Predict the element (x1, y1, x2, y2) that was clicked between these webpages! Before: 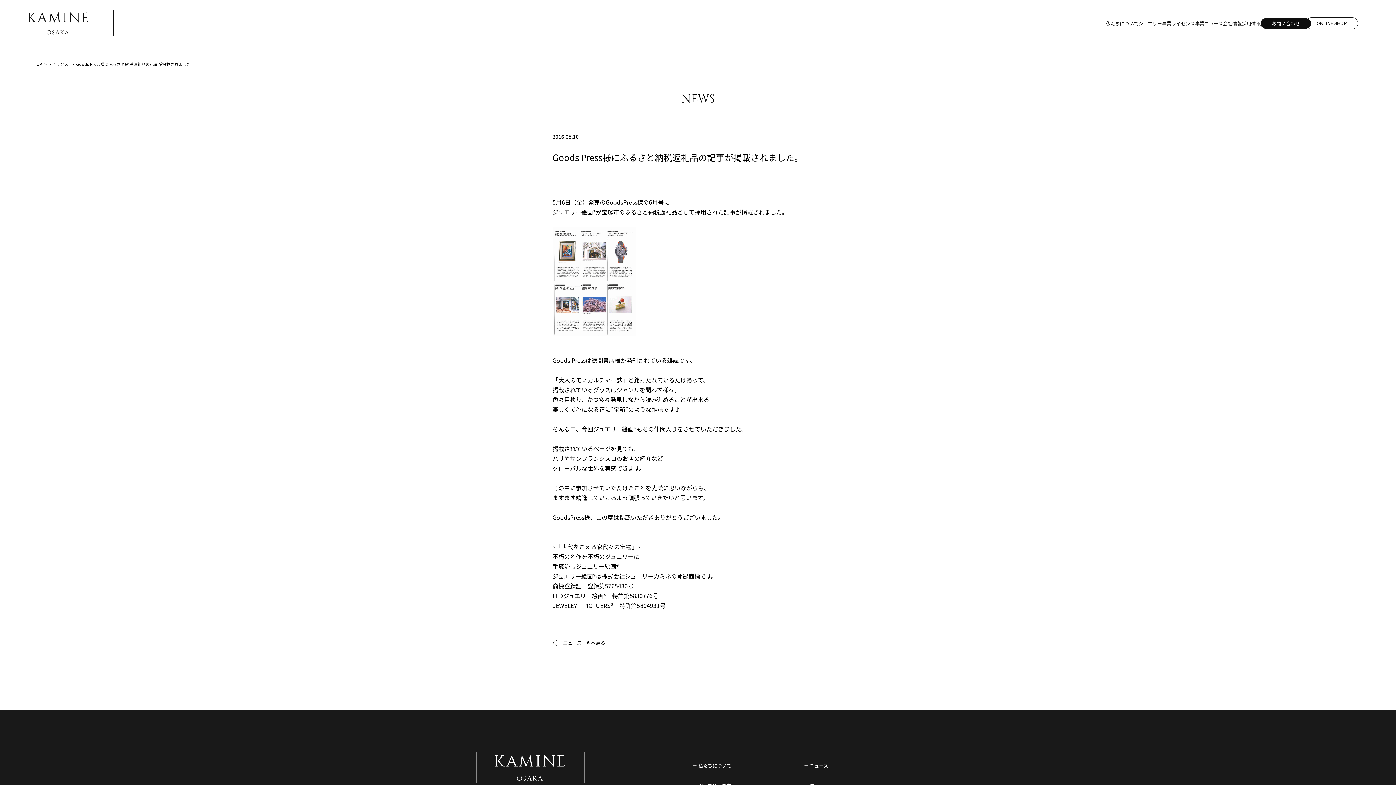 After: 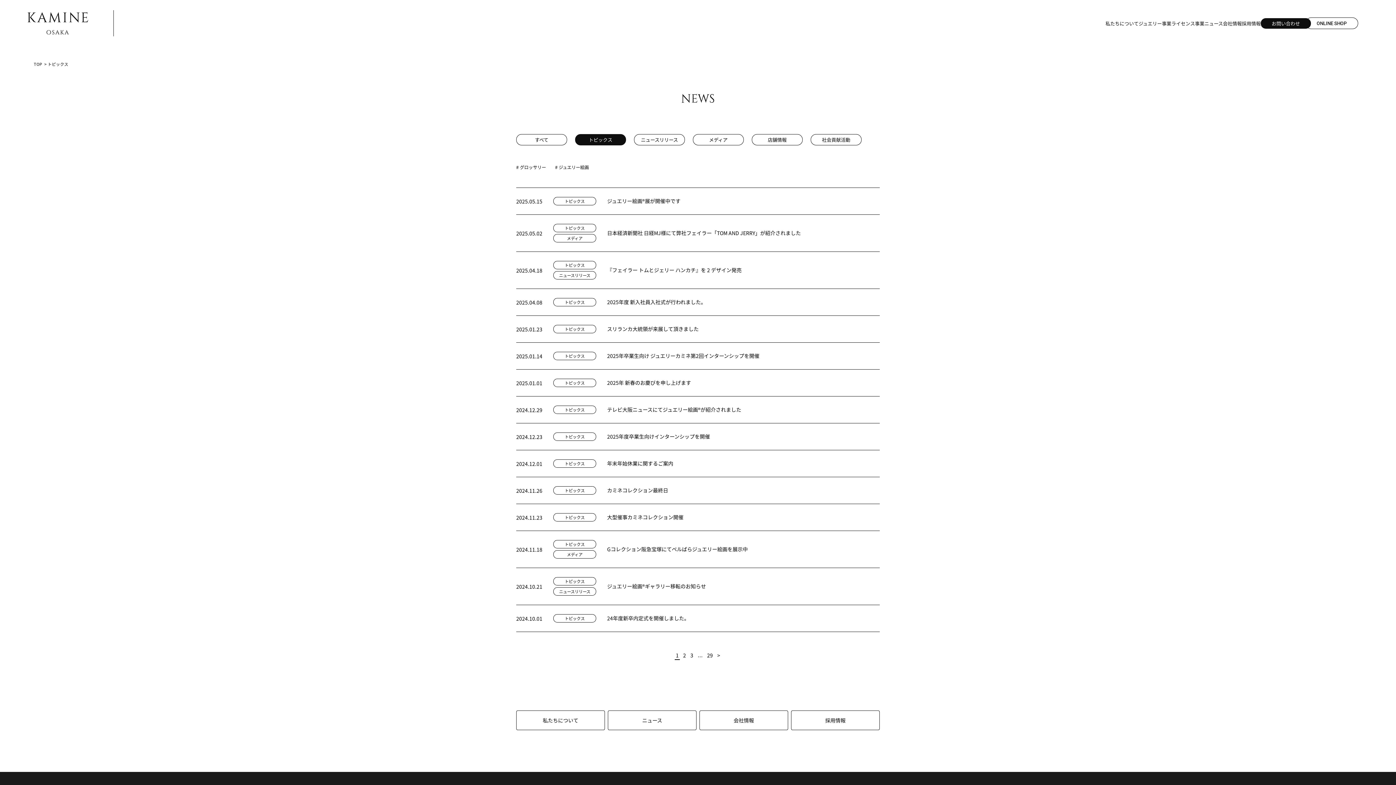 Action: bbox: (46, 61, 70, 67) label: トピックス